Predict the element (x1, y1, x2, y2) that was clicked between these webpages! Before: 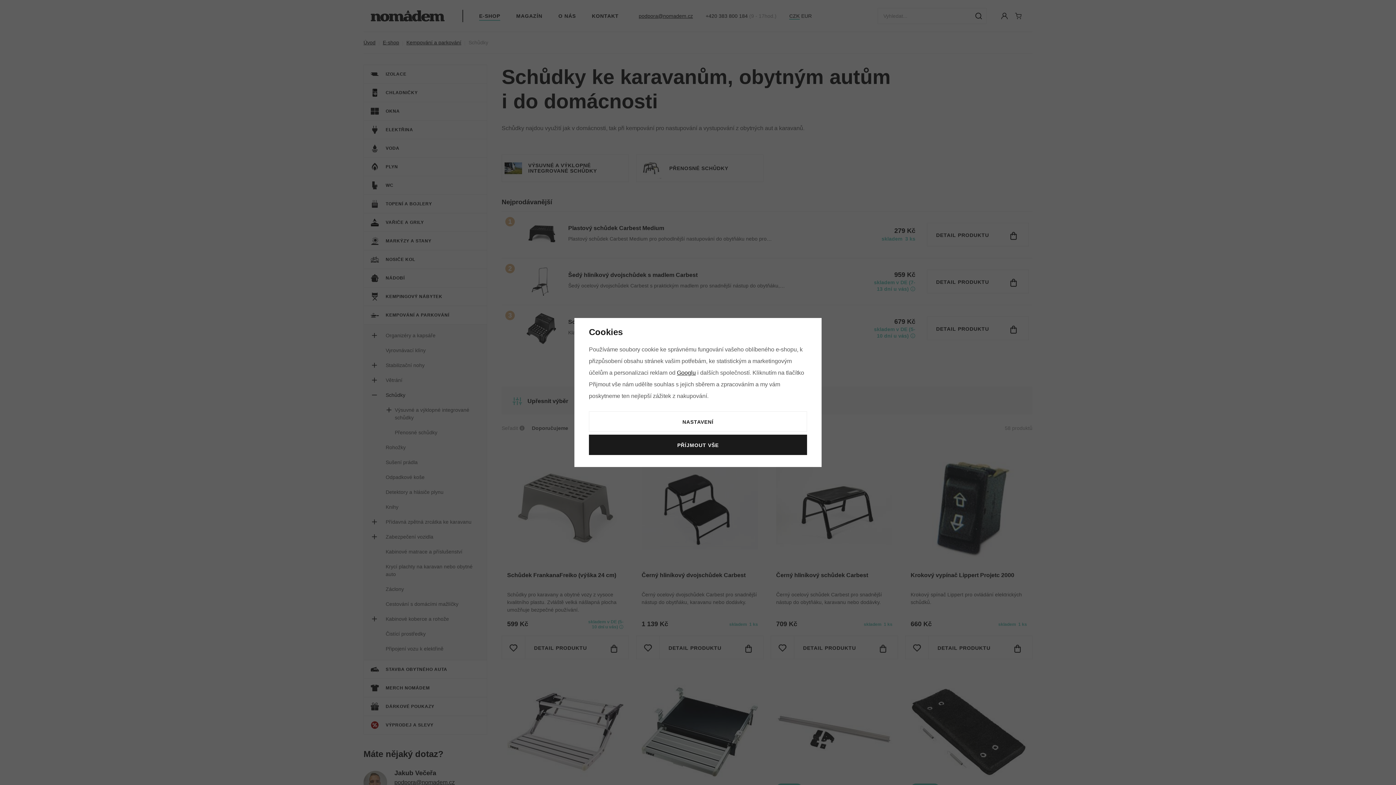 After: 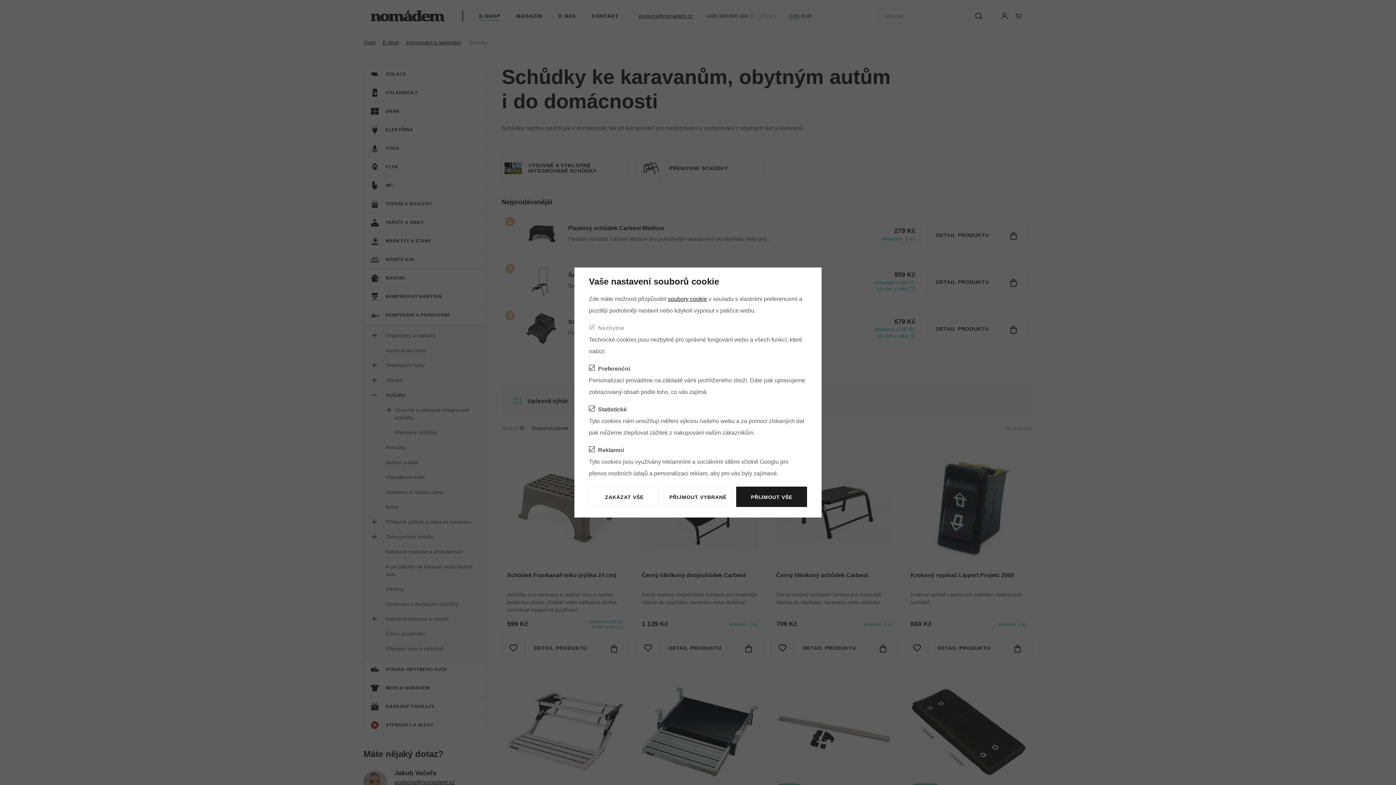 Action: bbox: (589, 411, 807, 432) label: NASTAVENÍ